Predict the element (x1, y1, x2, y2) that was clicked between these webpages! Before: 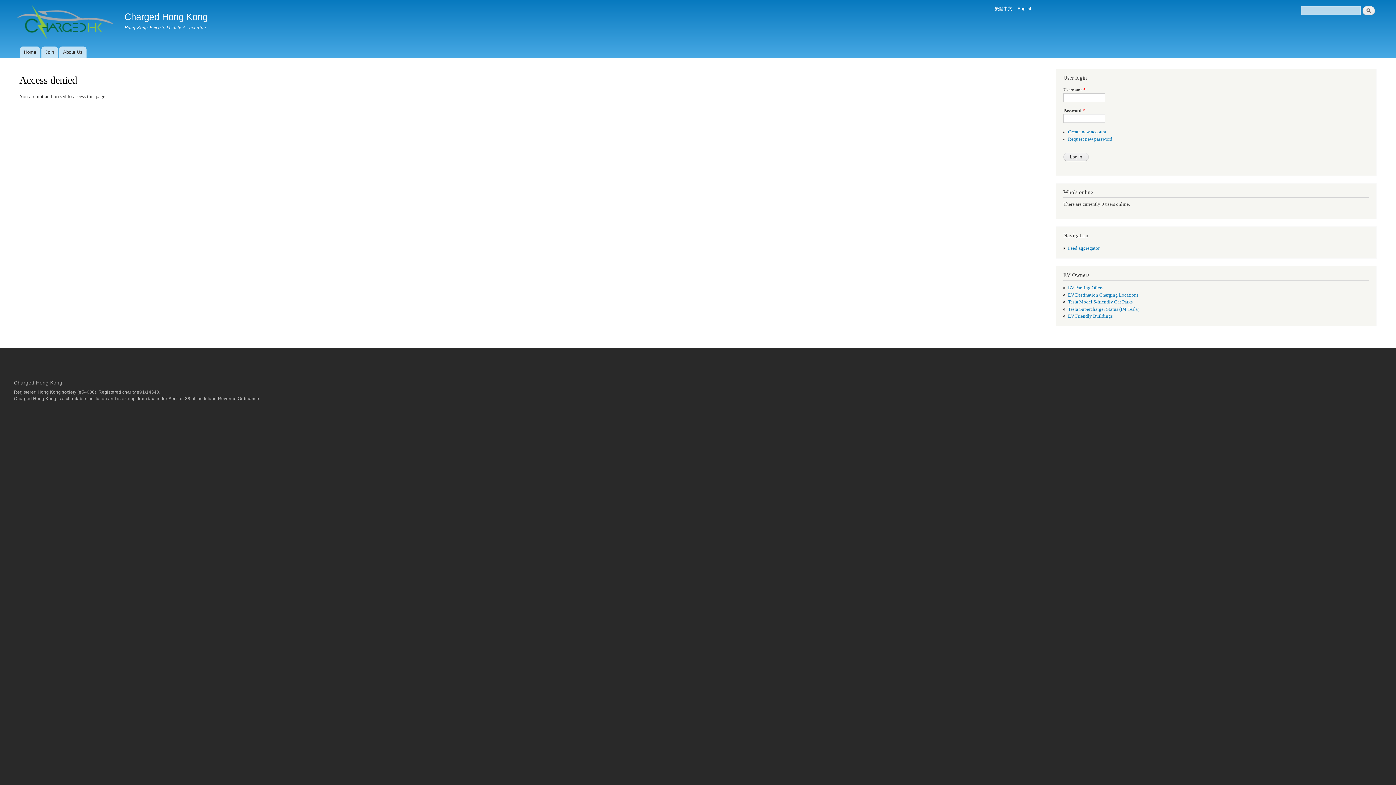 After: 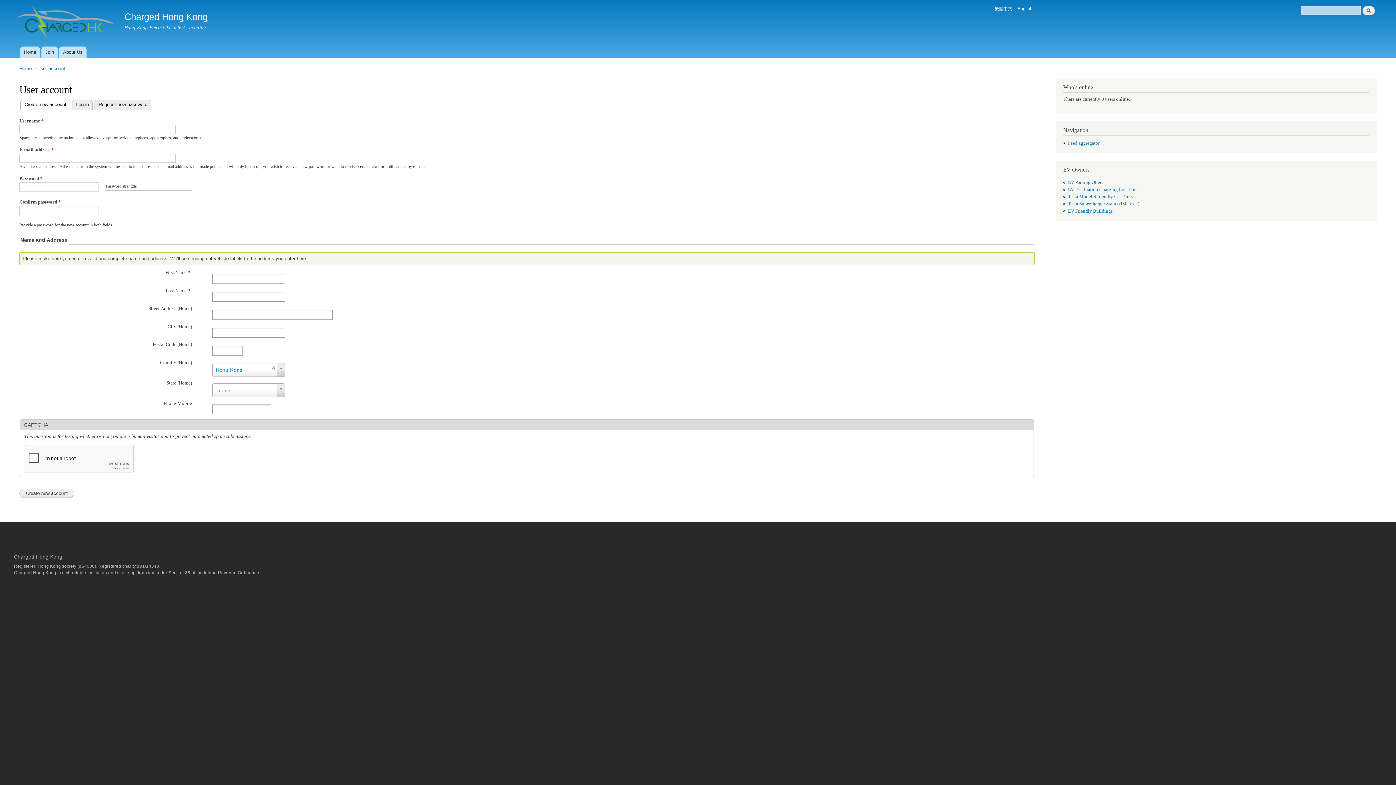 Action: bbox: (1068, 129, 1106, 134) label: Create new account